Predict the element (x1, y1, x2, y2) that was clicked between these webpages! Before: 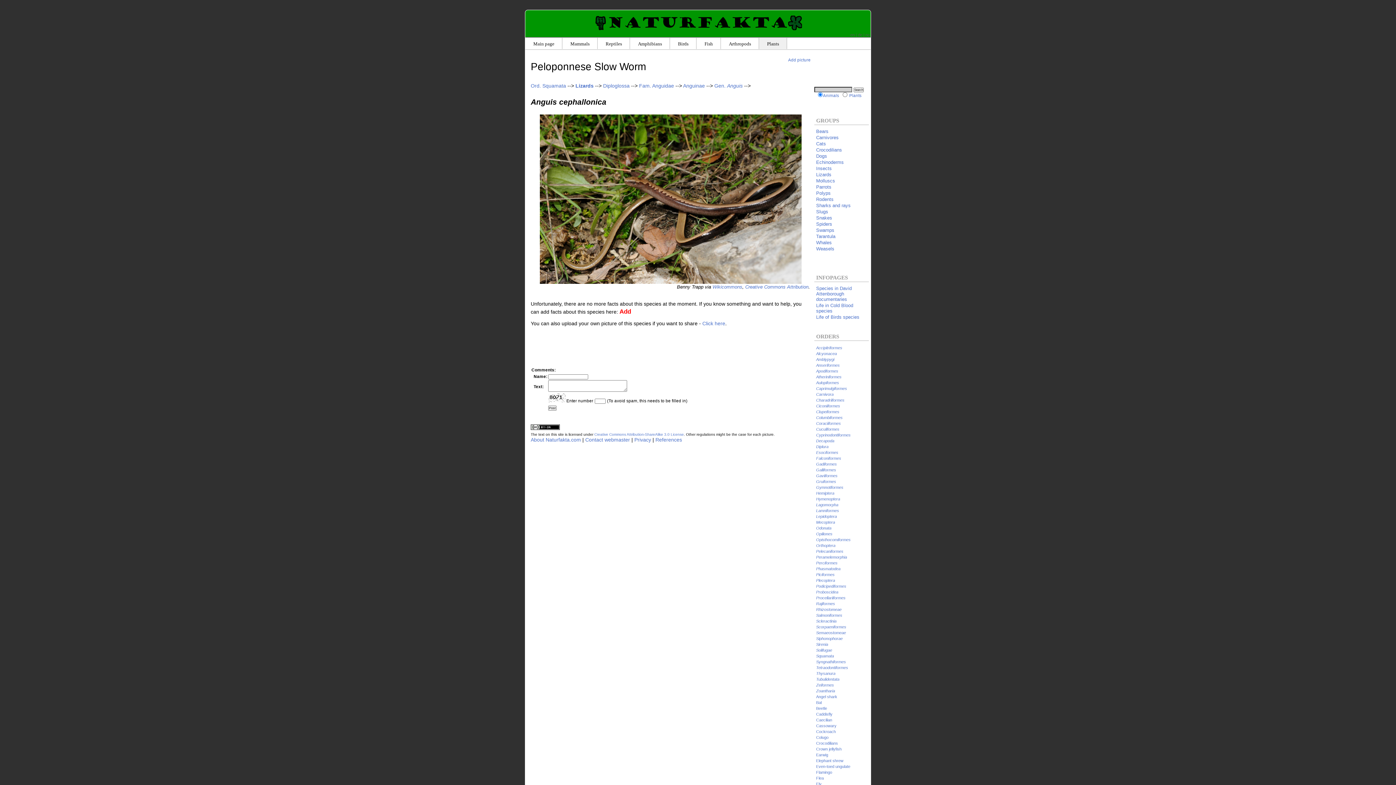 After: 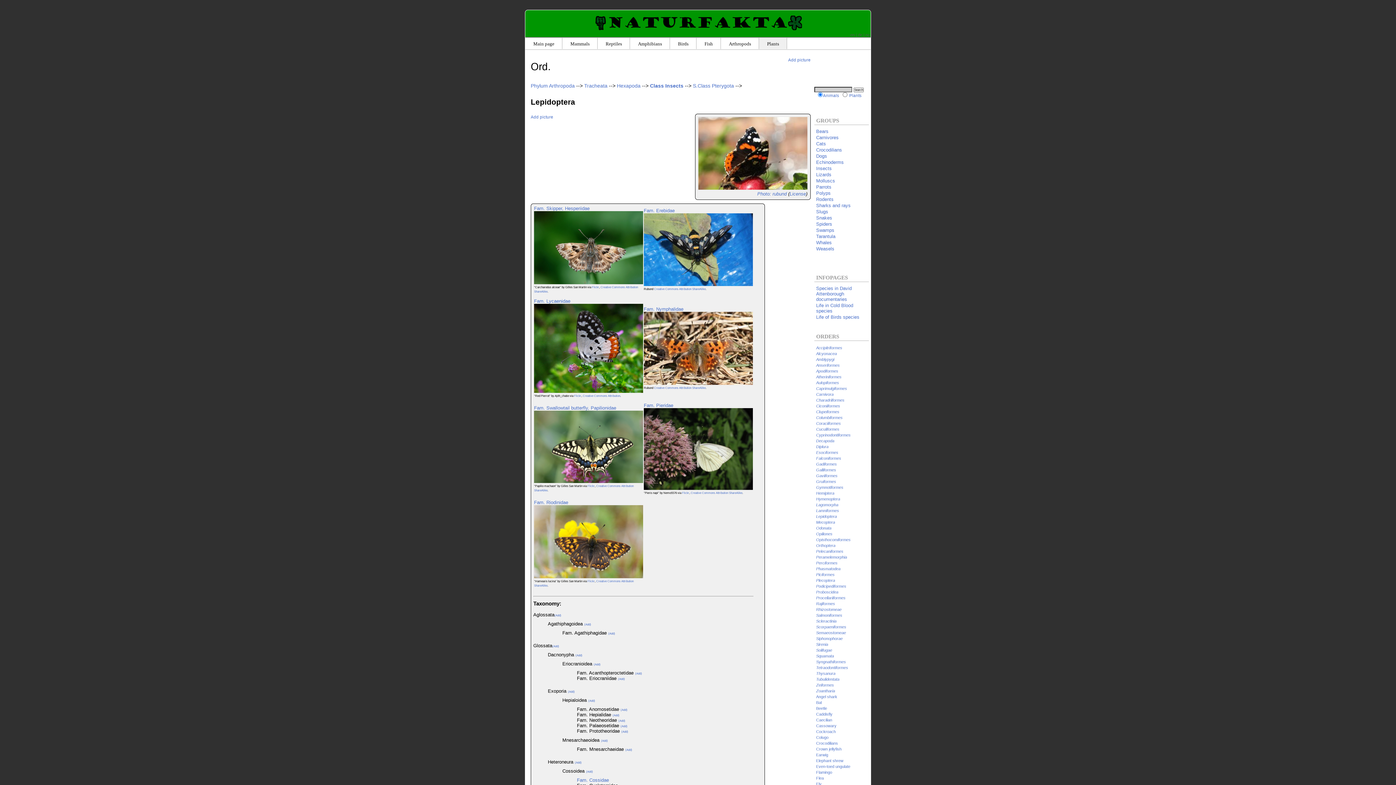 Action: bbox: (816, 514, 837, 518) label: Lepidoptera